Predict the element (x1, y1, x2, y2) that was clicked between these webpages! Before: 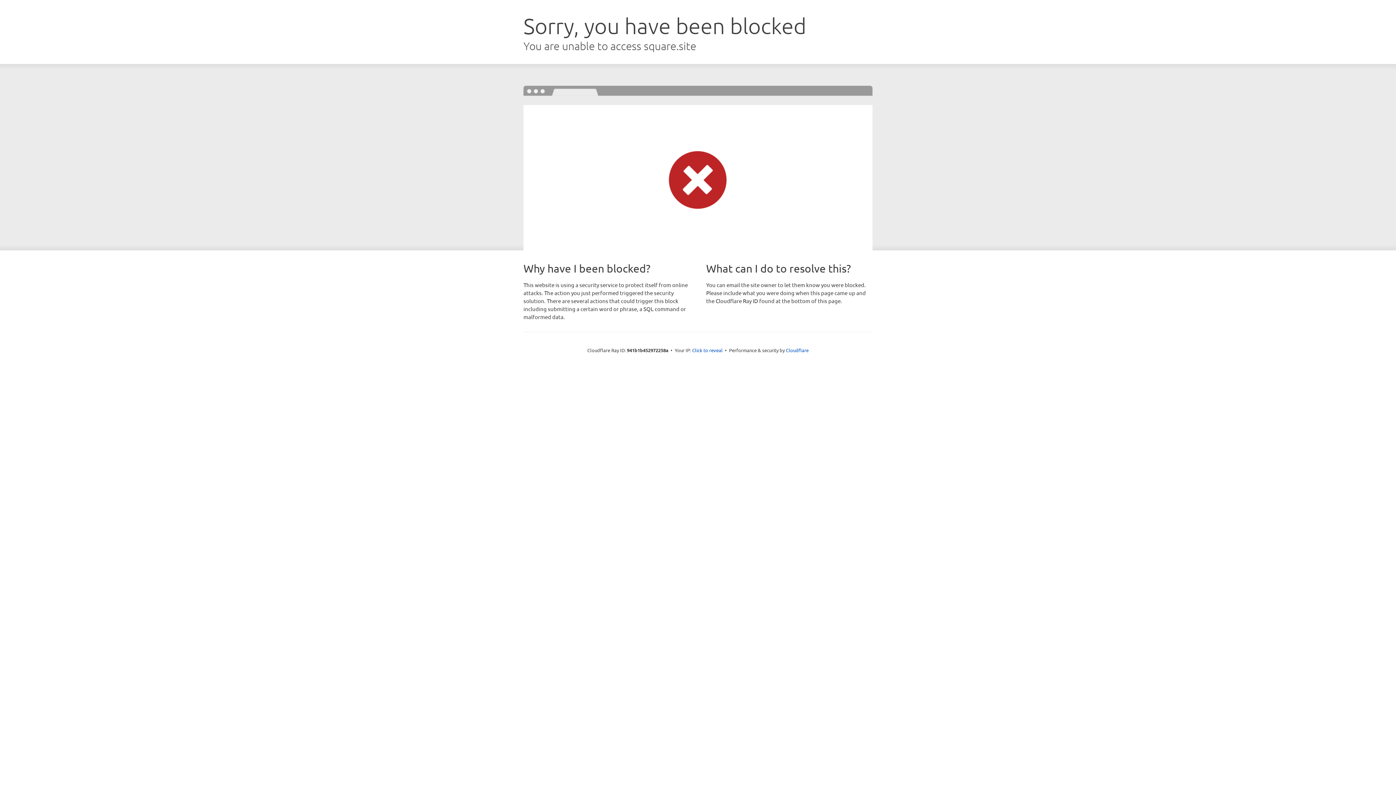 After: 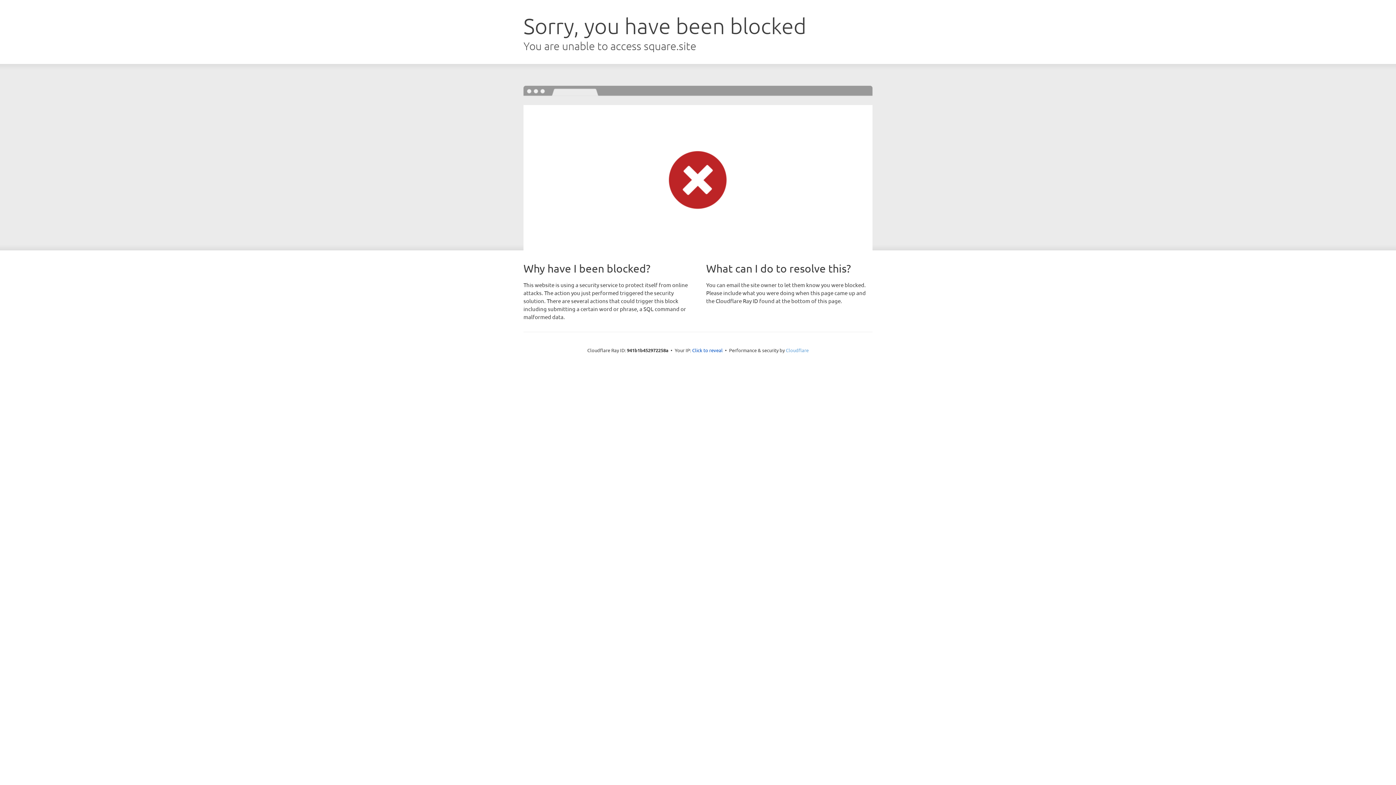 Action: label: Cloudflare bbox: (786, 347, 808, 353)